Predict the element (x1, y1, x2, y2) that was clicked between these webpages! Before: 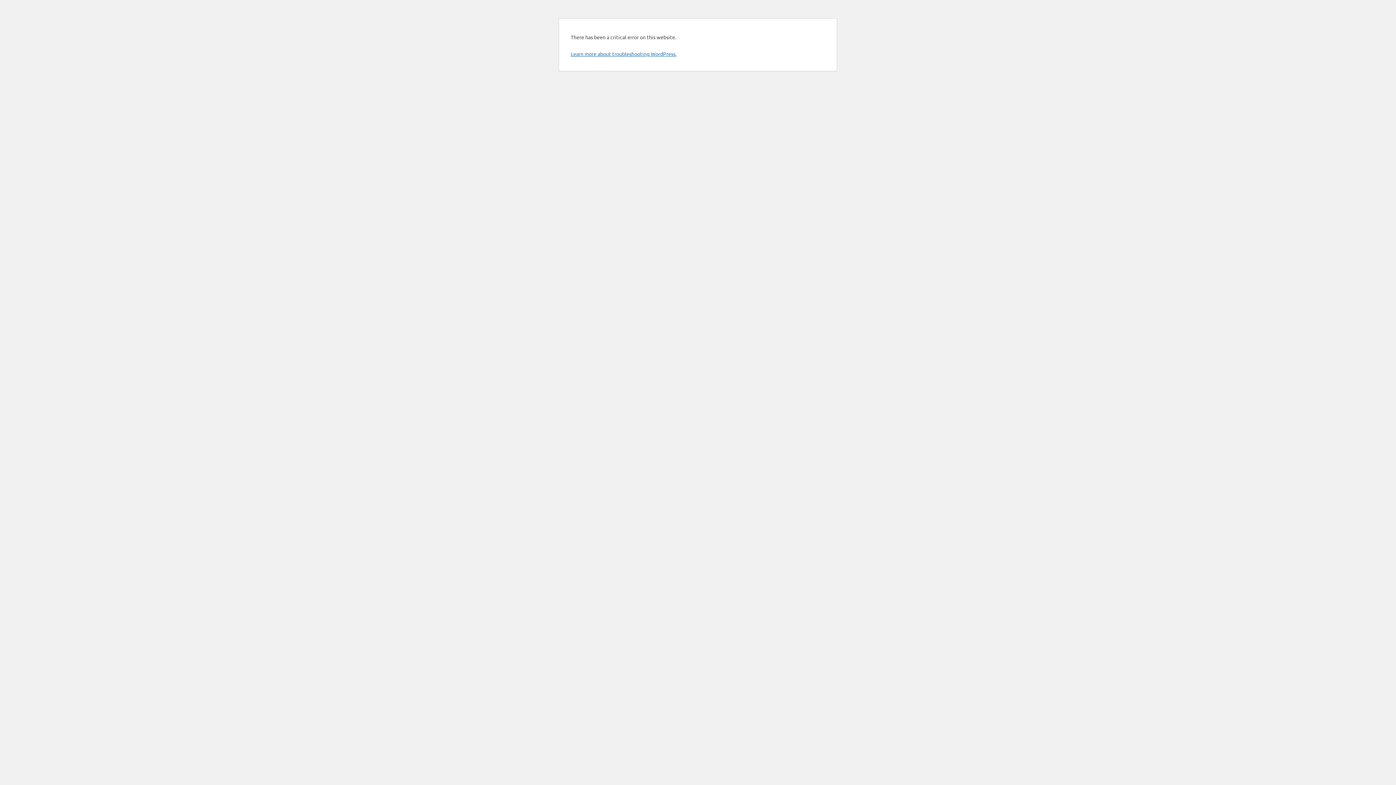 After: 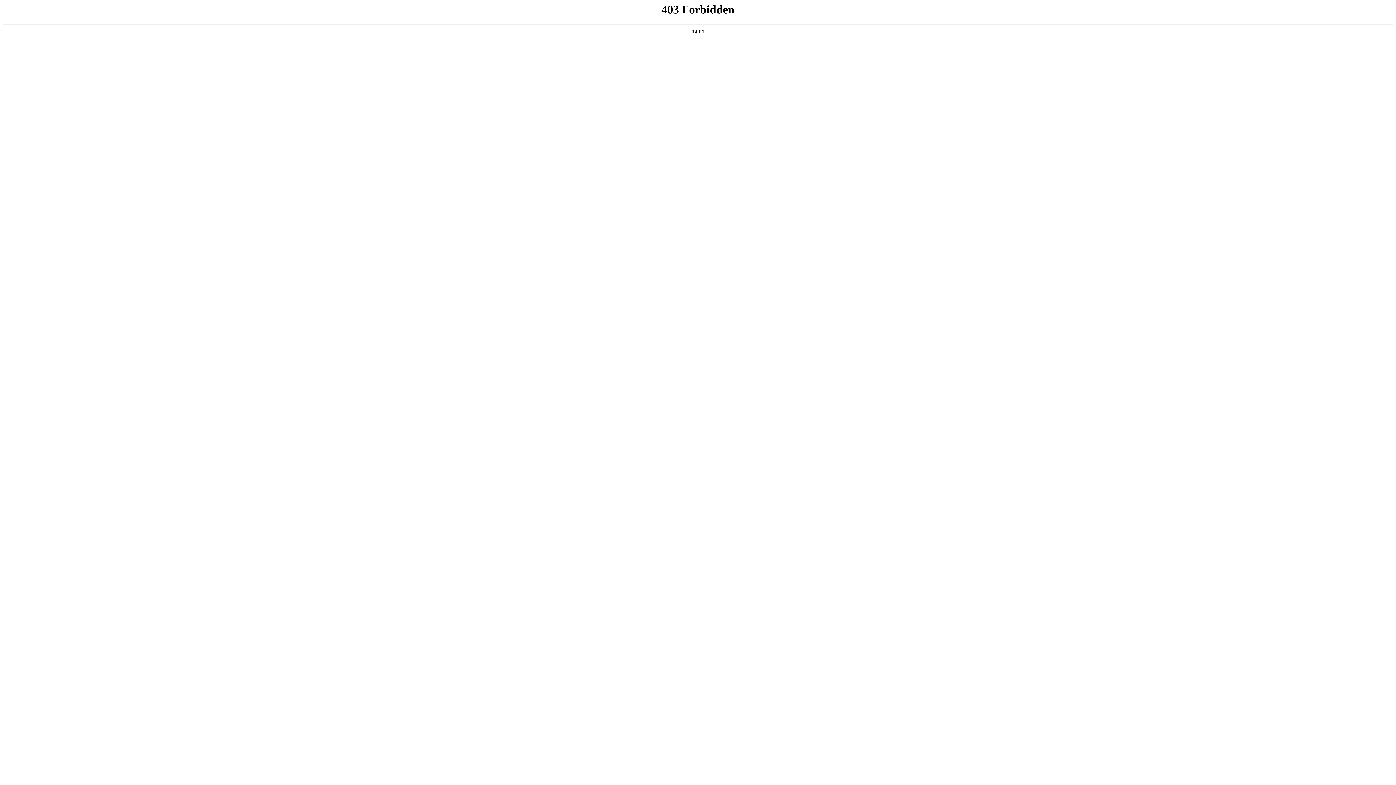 Action: label: Learn more about troubleshooting WordPress. bbox: (570, 50, 676, 57)